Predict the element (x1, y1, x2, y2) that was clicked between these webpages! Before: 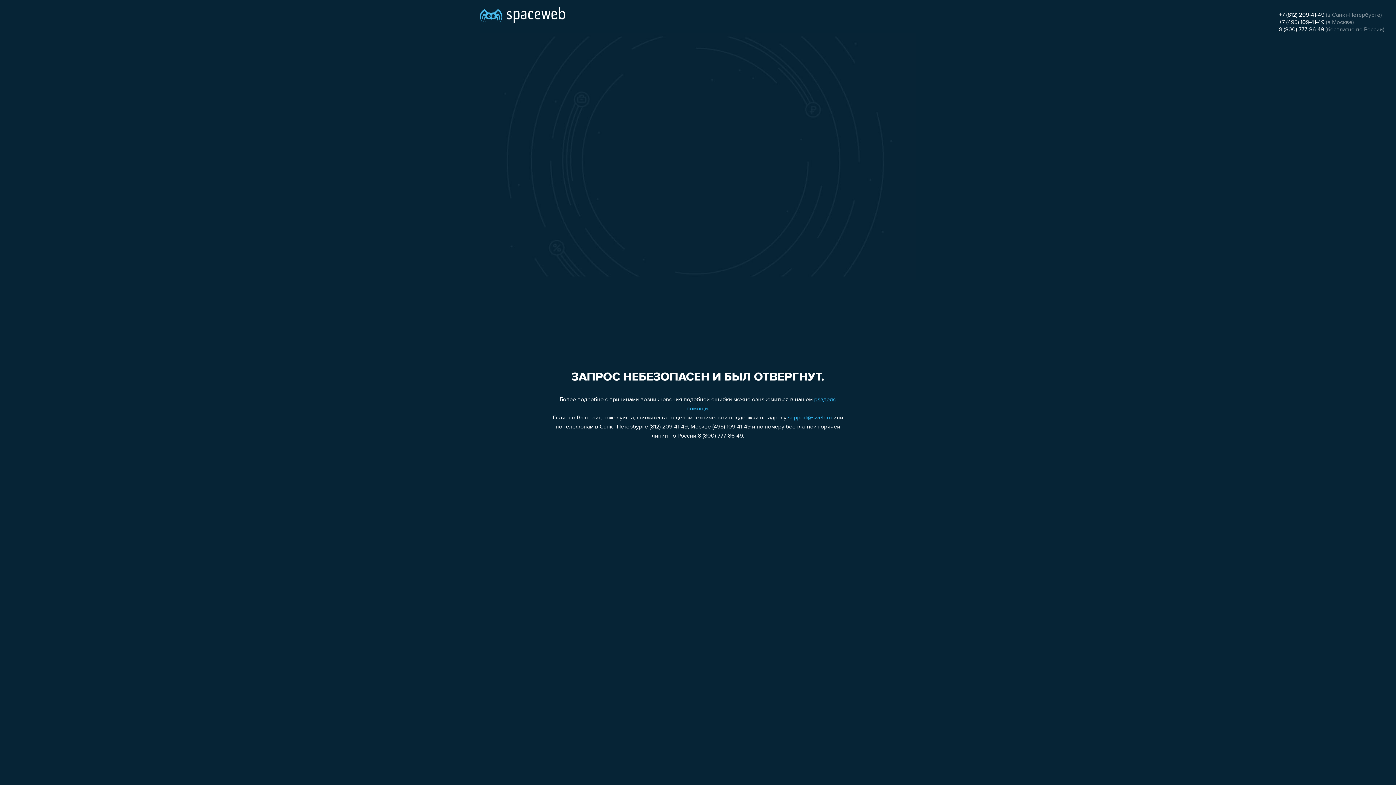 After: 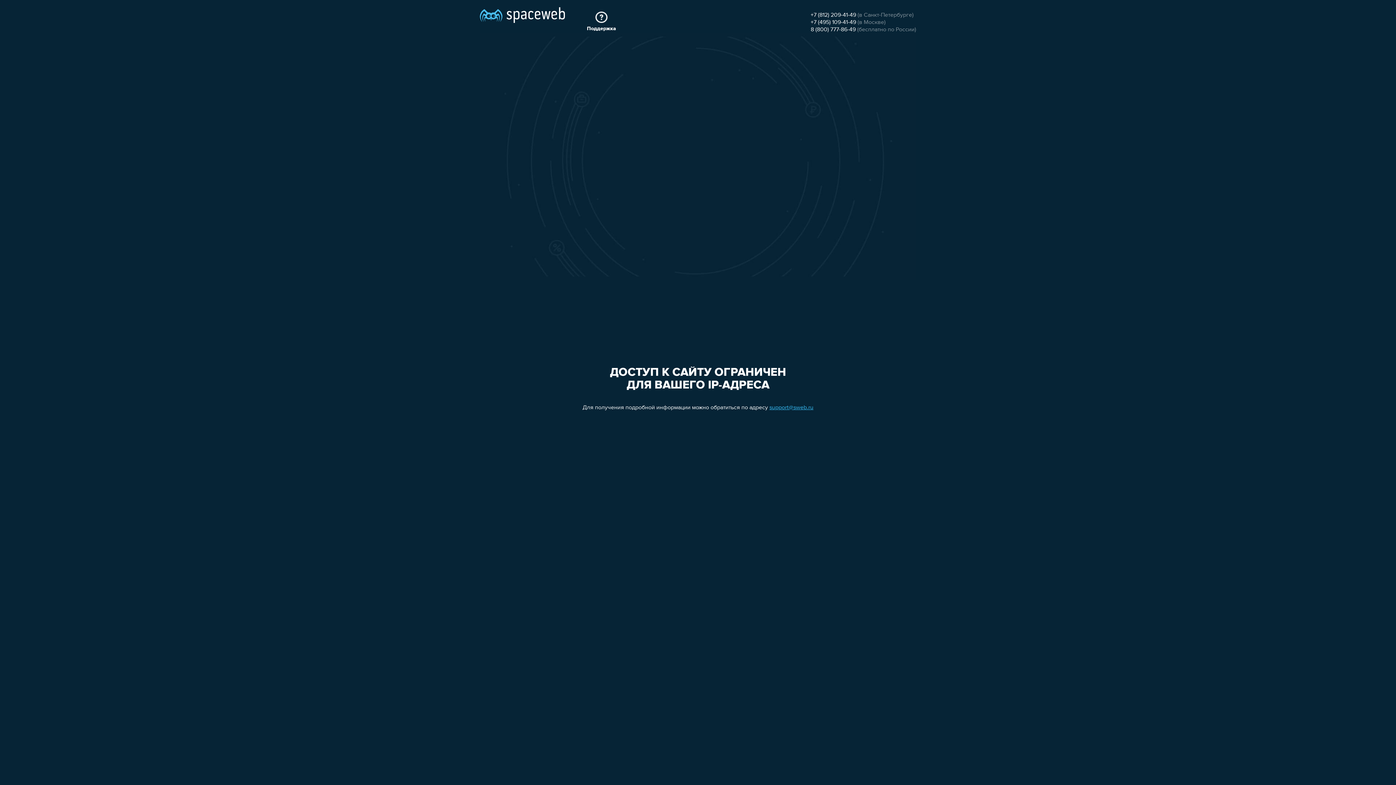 Action: bbox: (480, 0, 565, 25)